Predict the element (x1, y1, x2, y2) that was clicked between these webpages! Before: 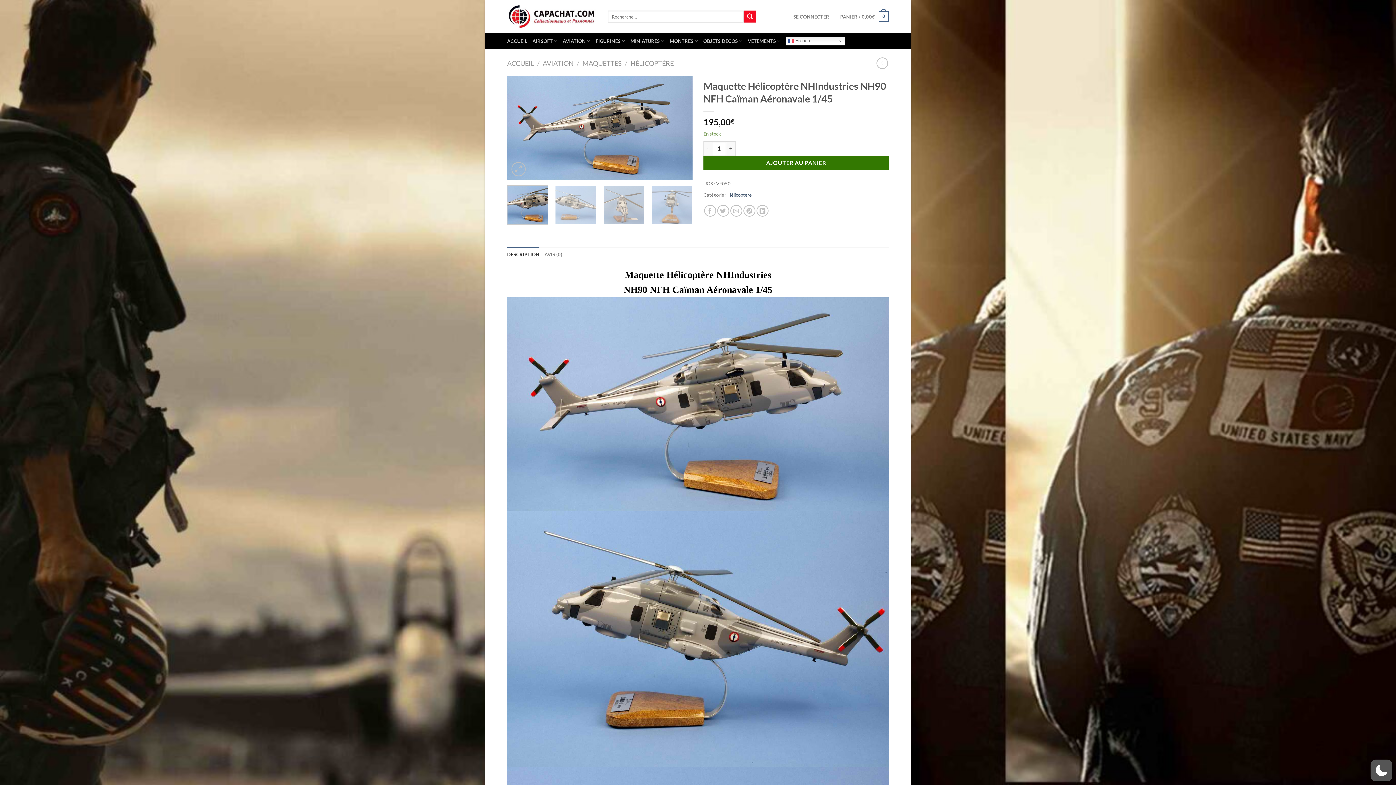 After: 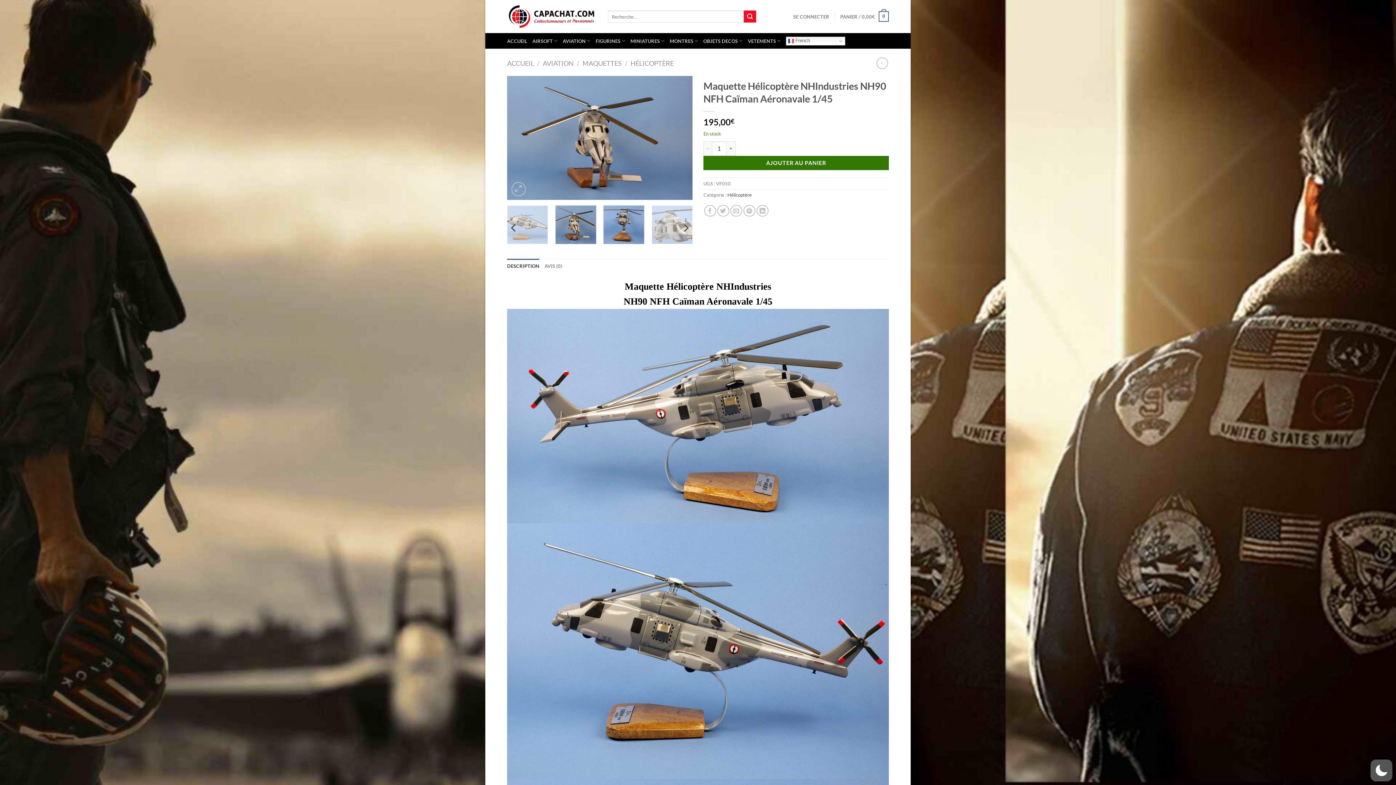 Action: bbox: (603, 185, 644, 224)